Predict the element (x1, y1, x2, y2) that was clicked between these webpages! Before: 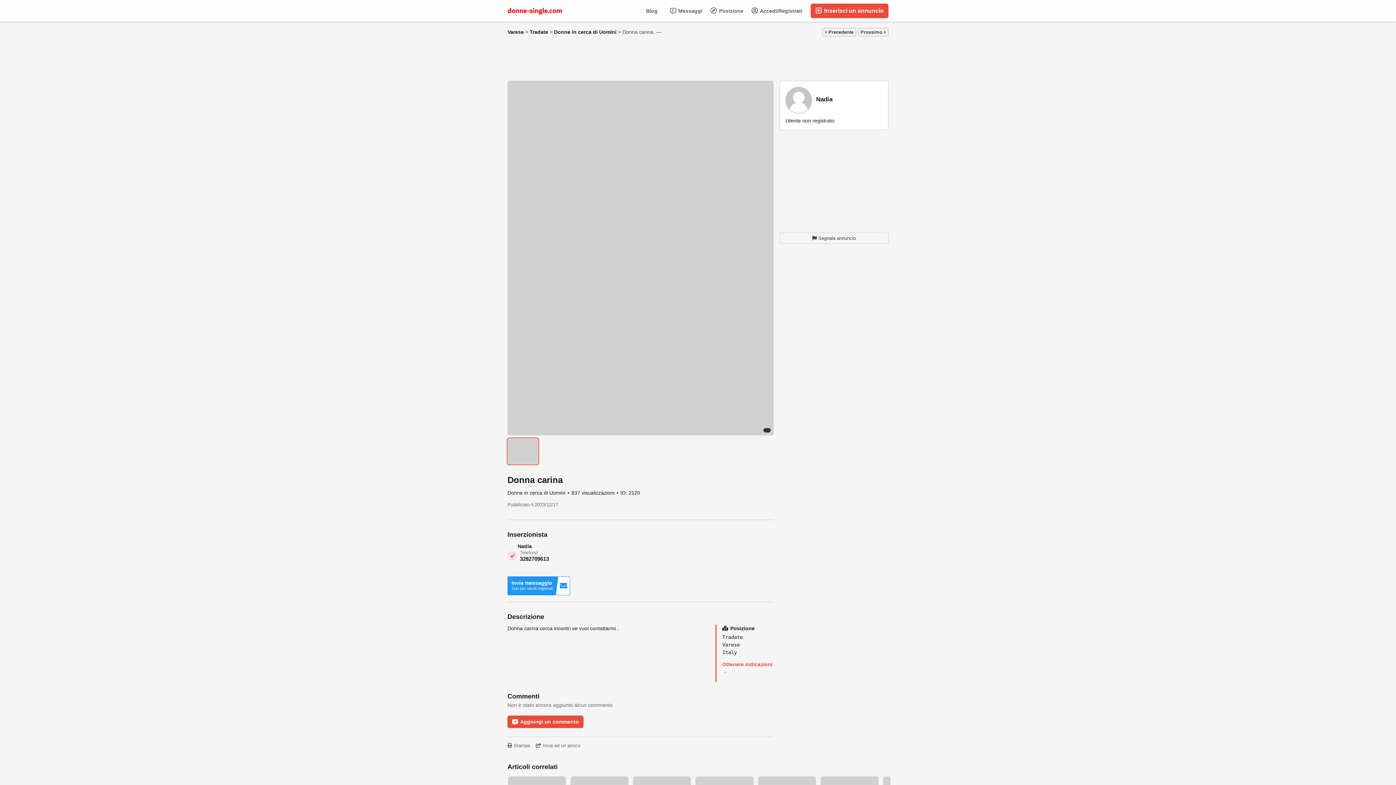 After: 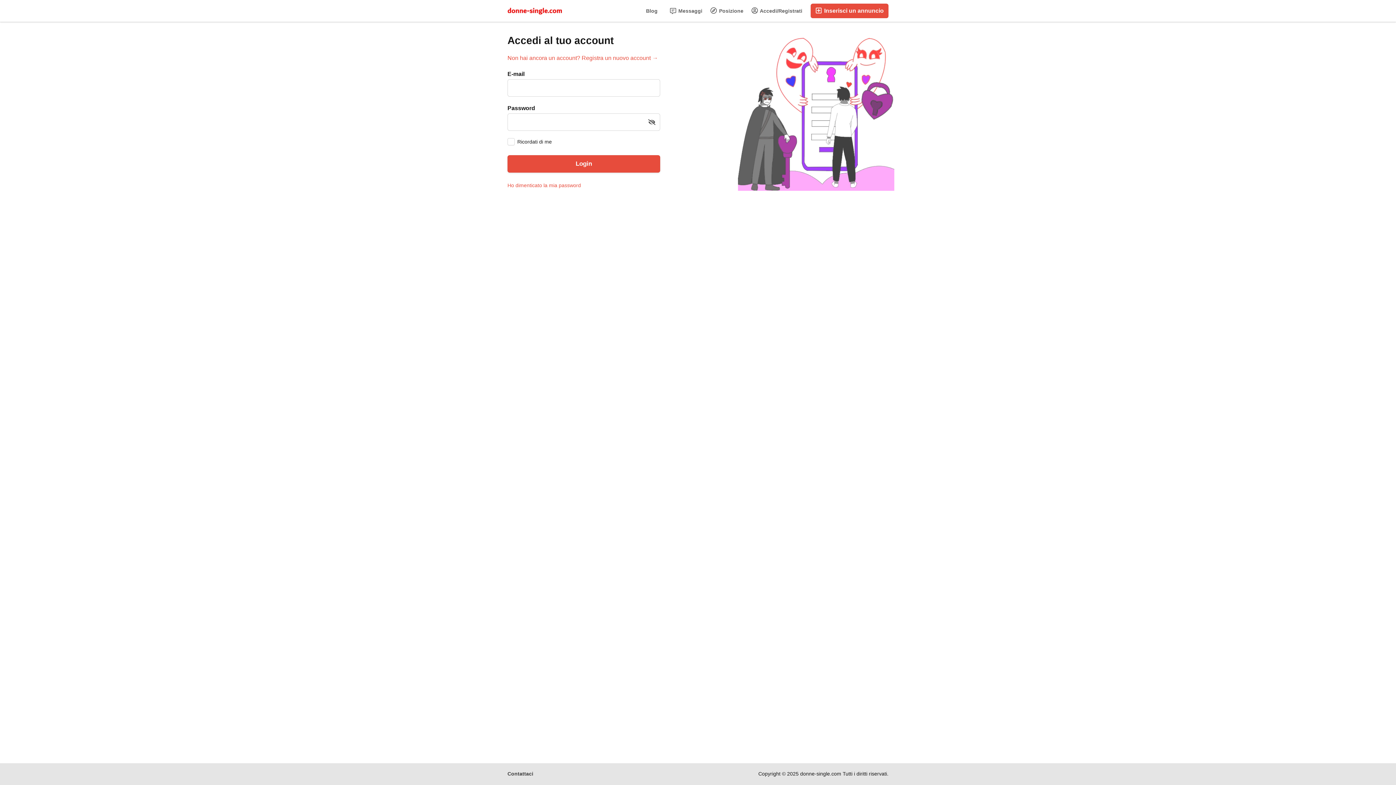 Action: label: Invia messaggio
Solo per utenti registrati bbox: (507, 576, 570, 595)